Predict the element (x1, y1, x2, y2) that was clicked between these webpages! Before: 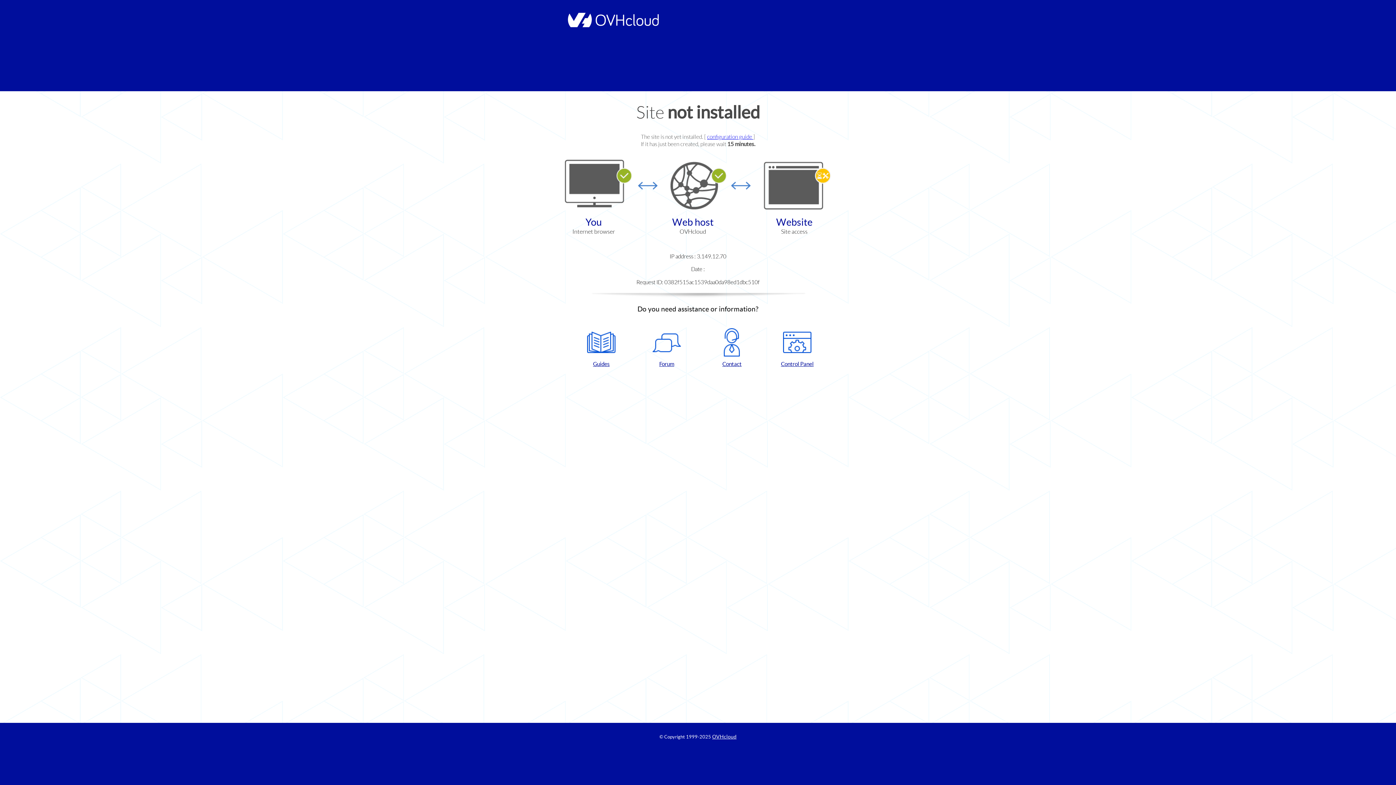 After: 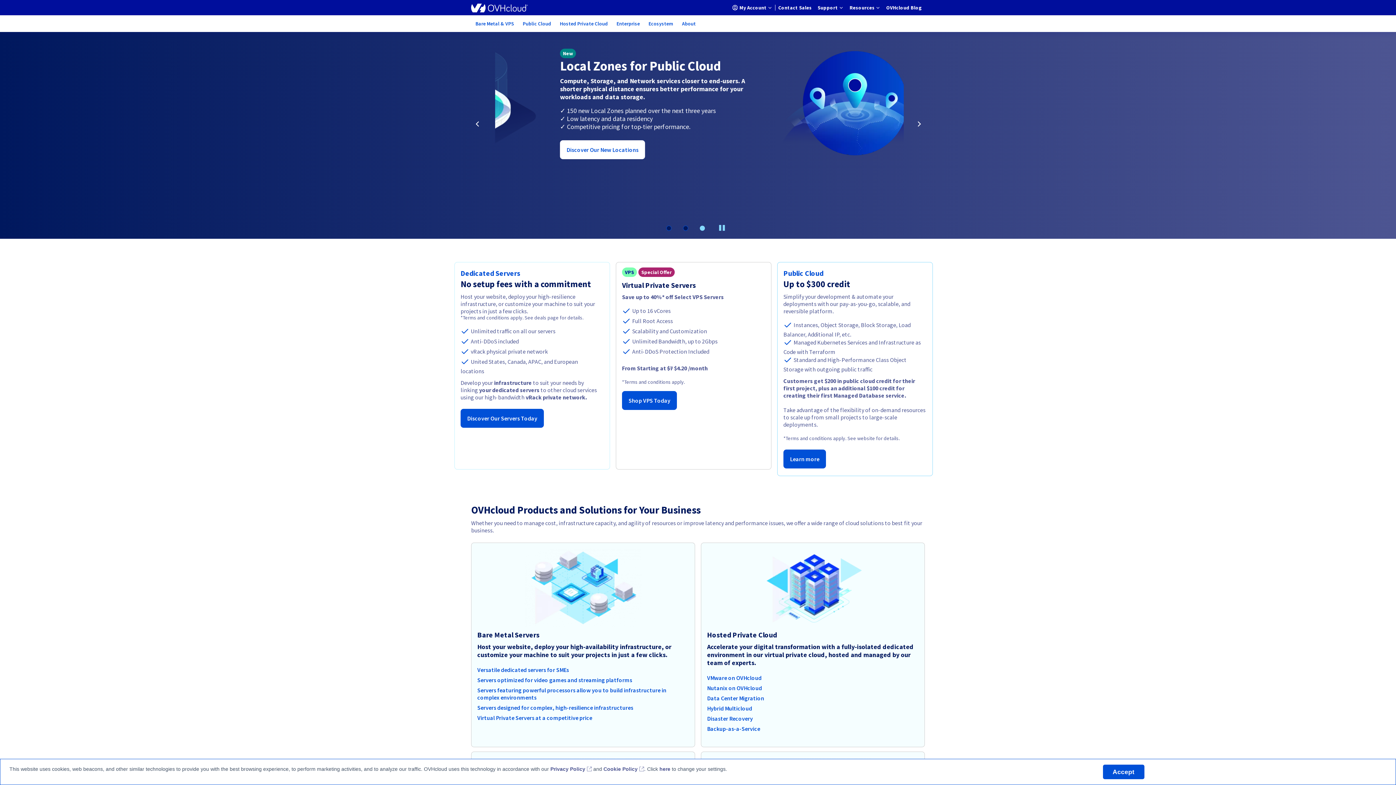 Action: bbox: (564, 22, 658, 28)